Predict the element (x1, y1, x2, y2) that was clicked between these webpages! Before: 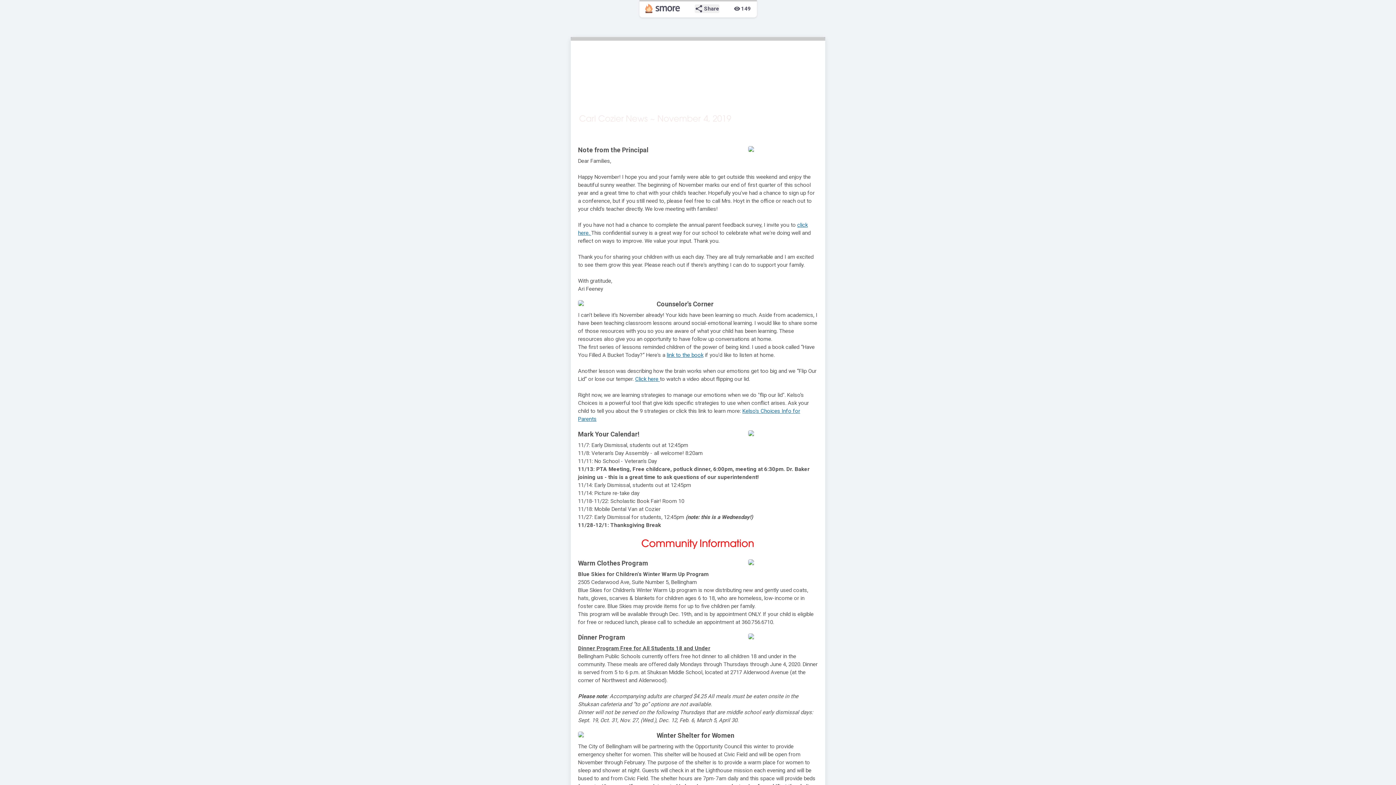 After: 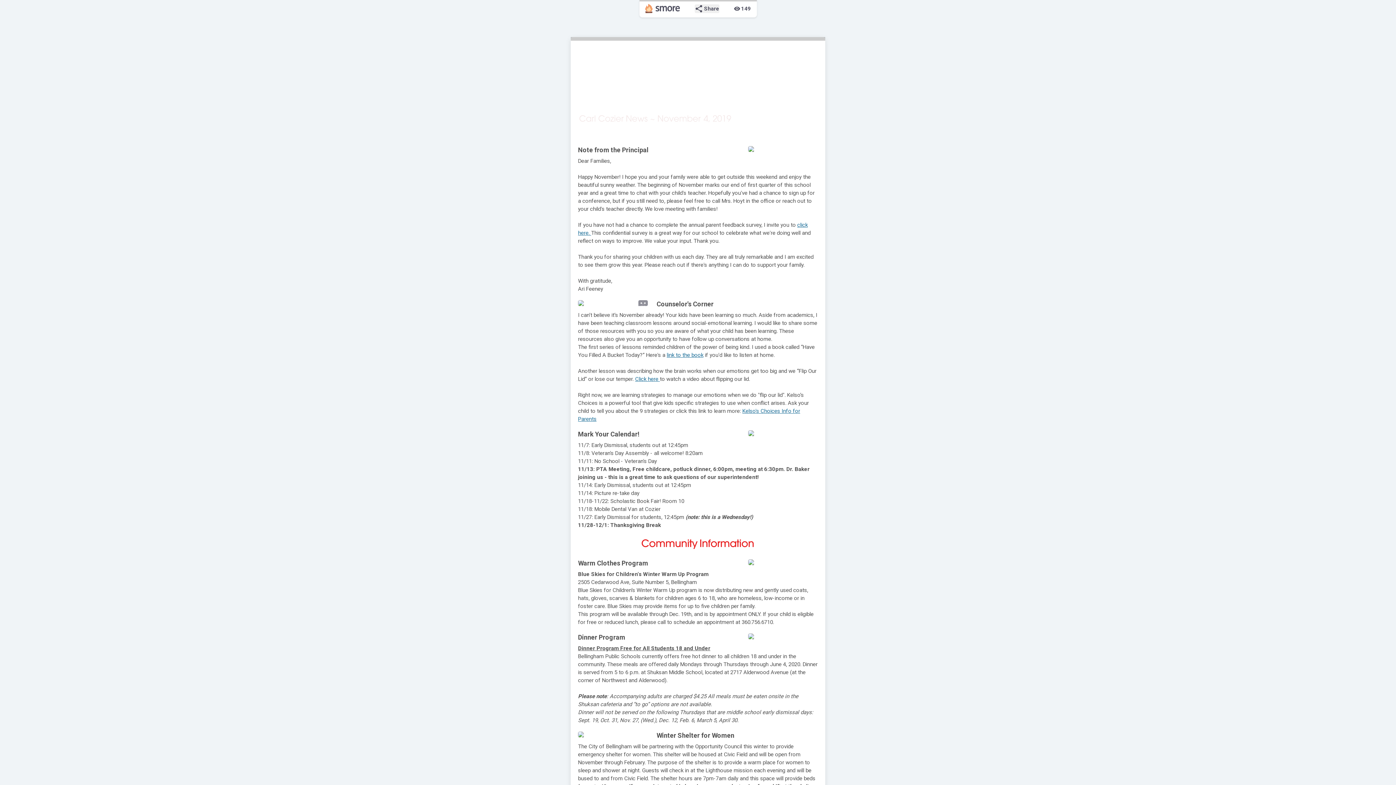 Action: bbox: (578, 300, 648, 306)